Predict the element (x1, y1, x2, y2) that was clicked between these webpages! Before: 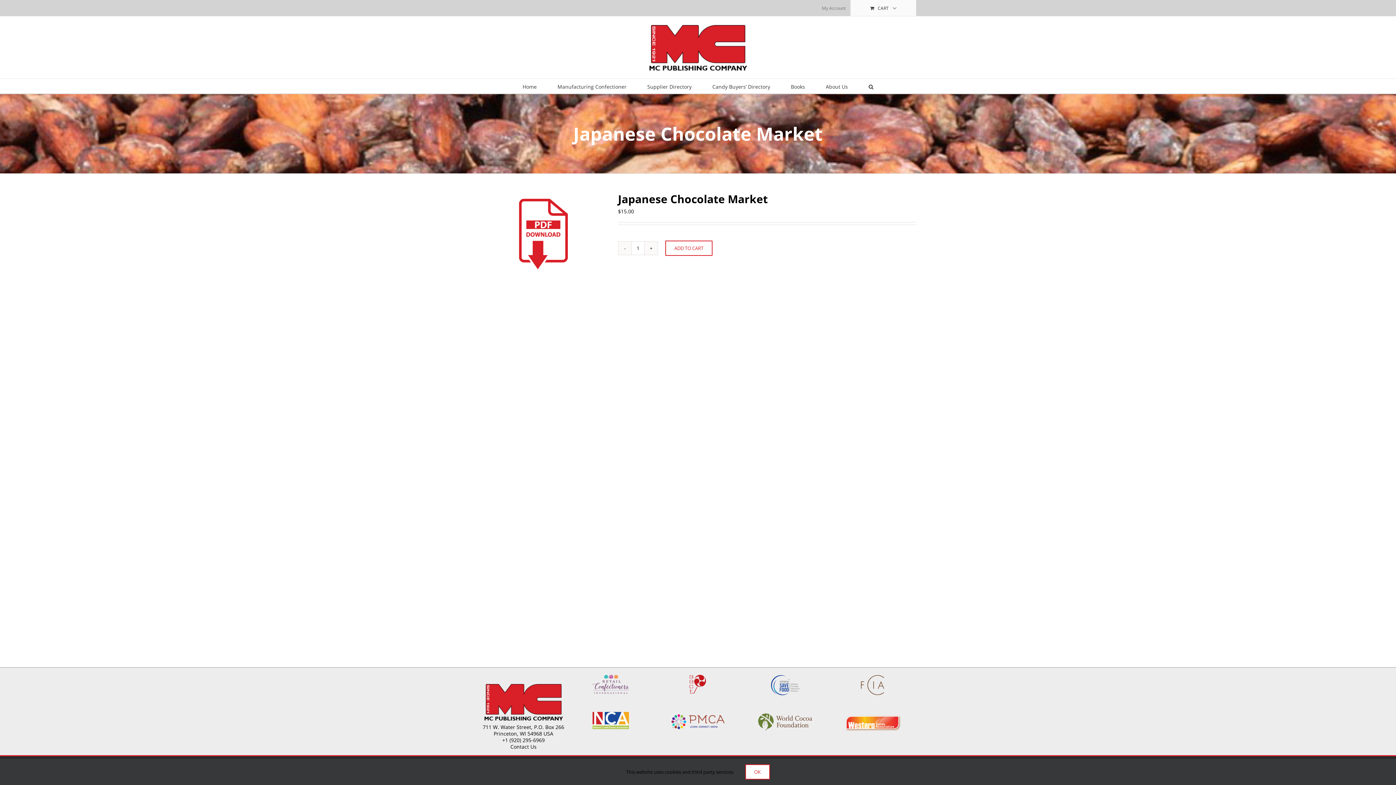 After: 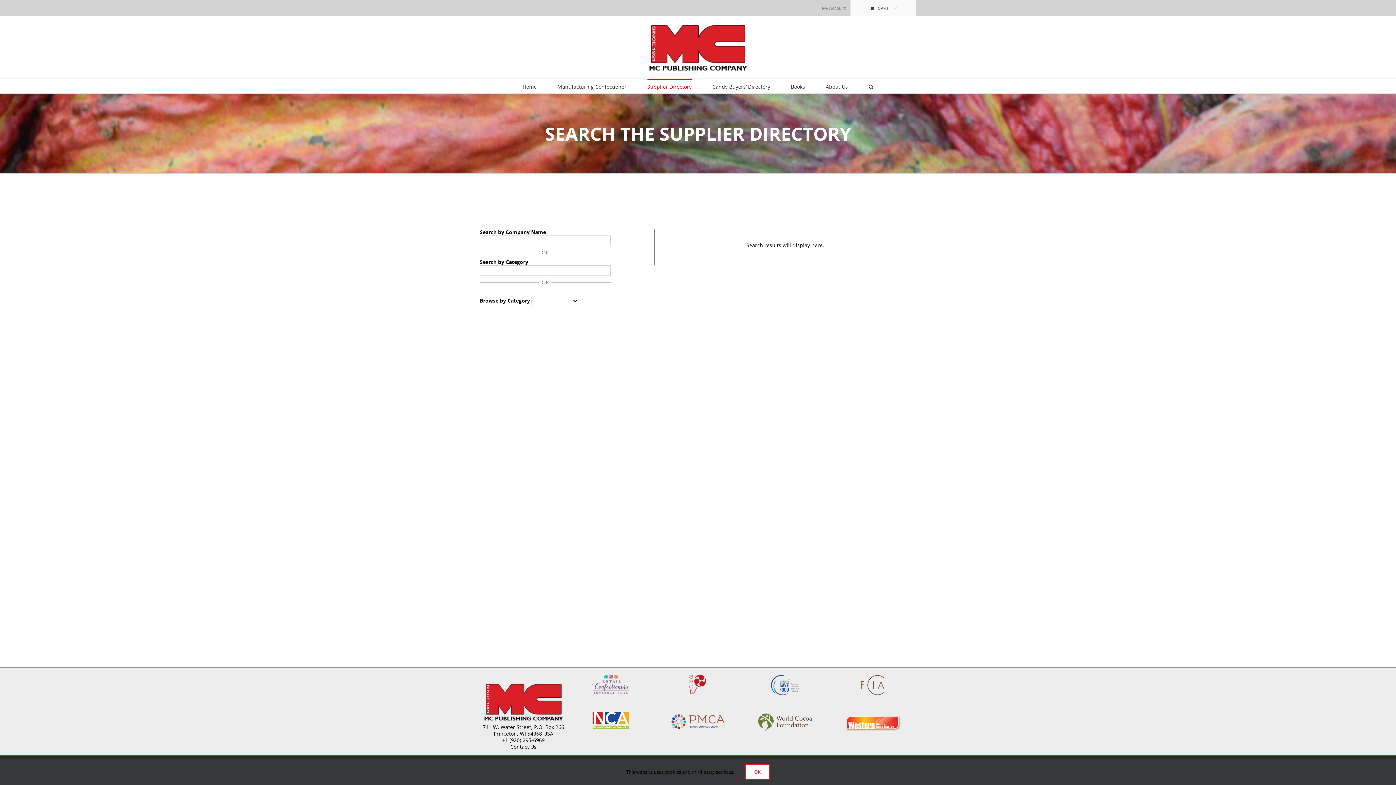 Action: label: Supplier Directory bbox: (647, 78, 691, 93)